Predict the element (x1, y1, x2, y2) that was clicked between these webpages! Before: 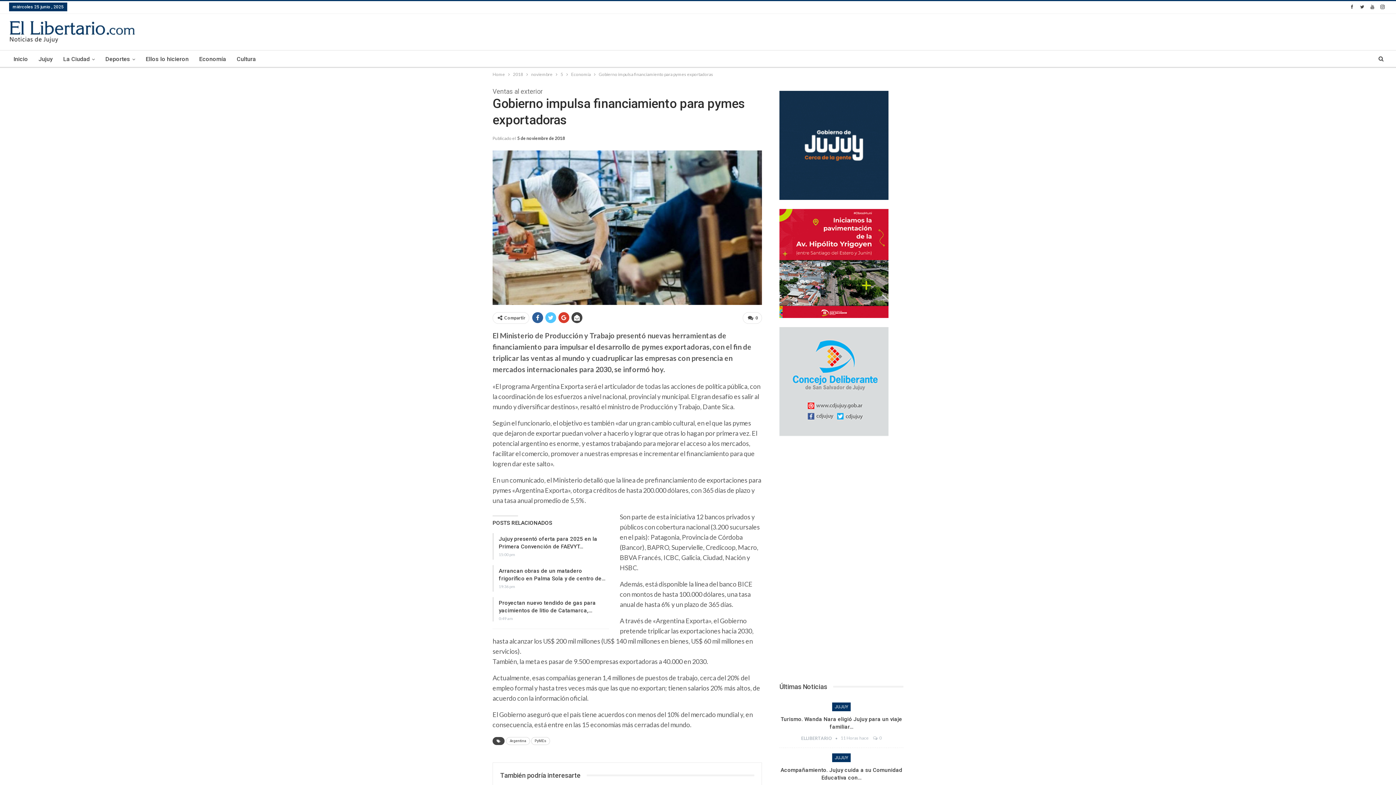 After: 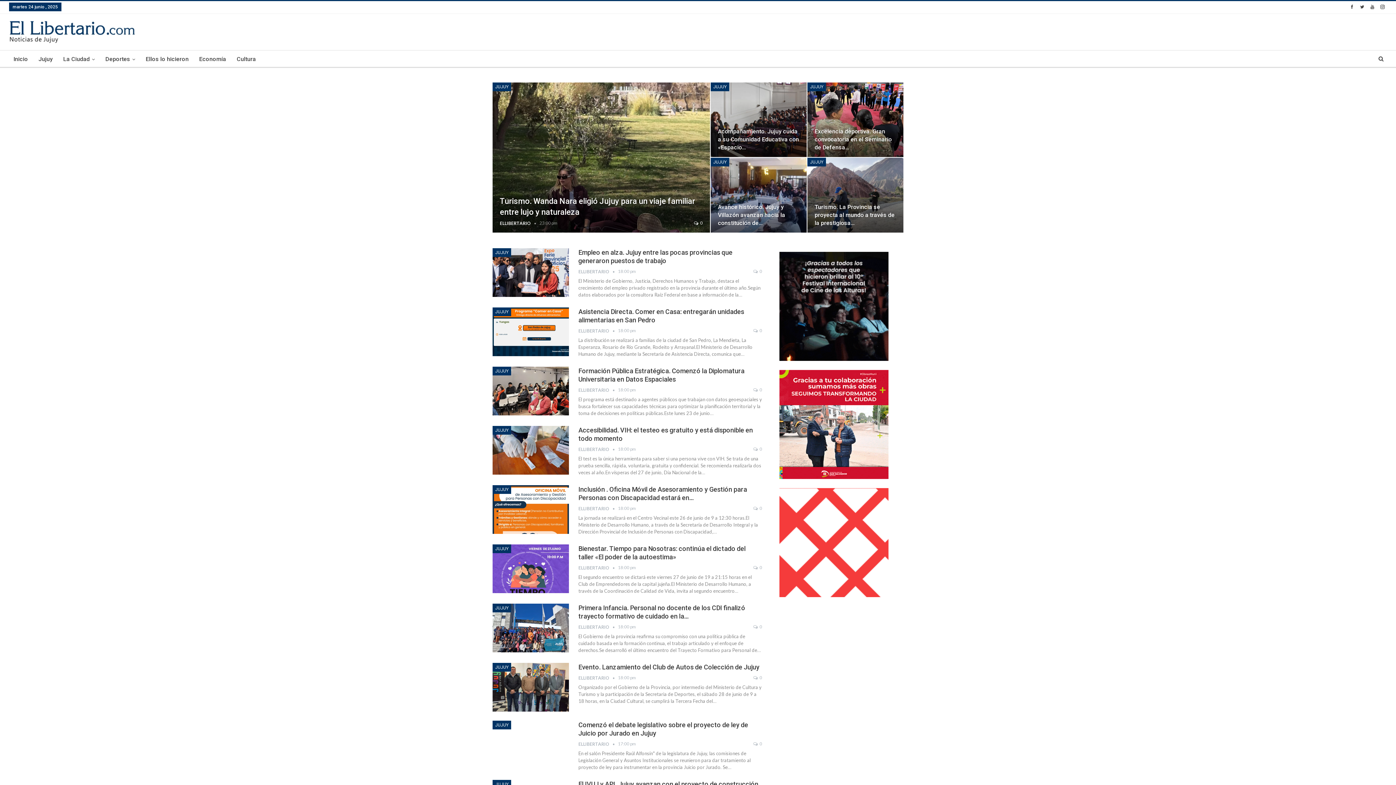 Action: bbox: (492, 70, 505, 78) label: Home